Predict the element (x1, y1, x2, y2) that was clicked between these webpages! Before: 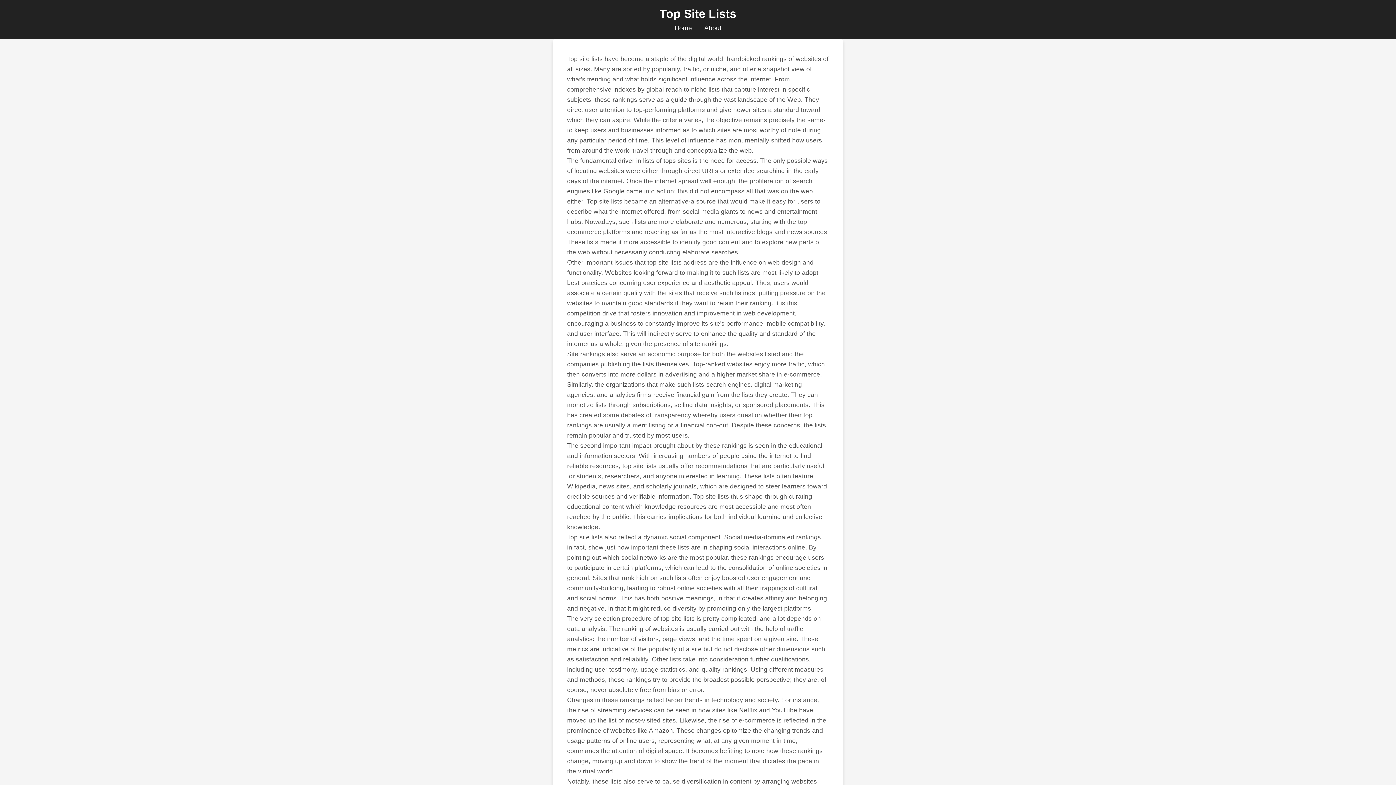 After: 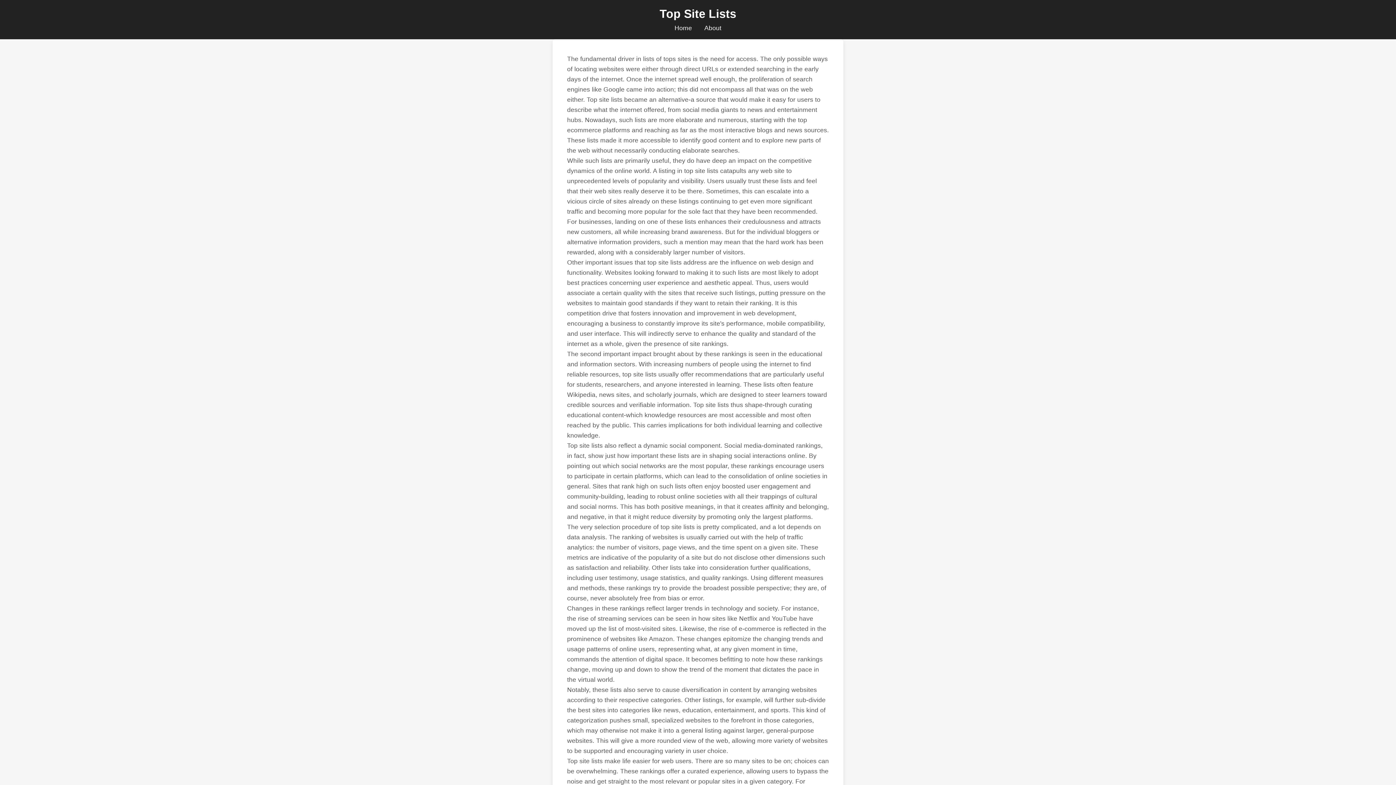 Action: bbox: (674, 24, 692, 31) label: Home